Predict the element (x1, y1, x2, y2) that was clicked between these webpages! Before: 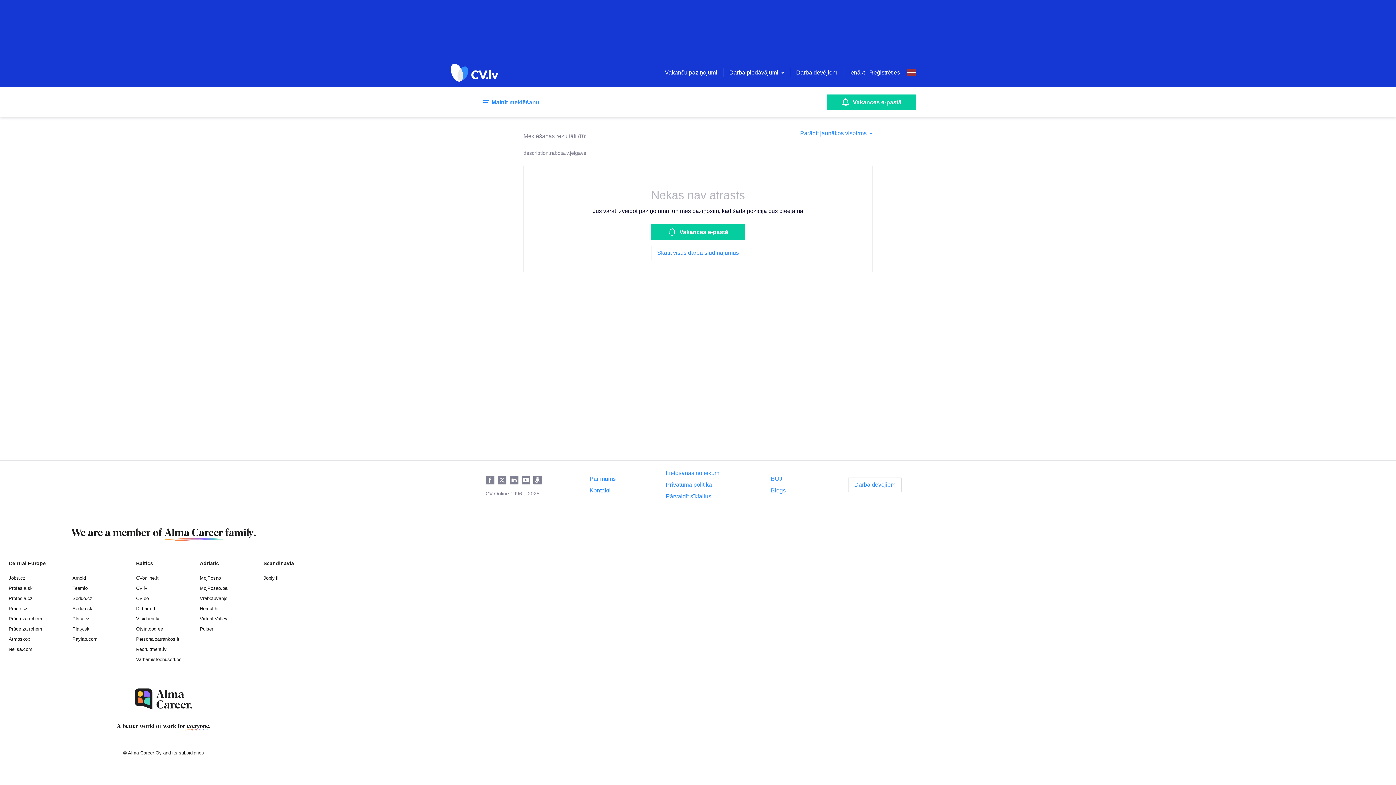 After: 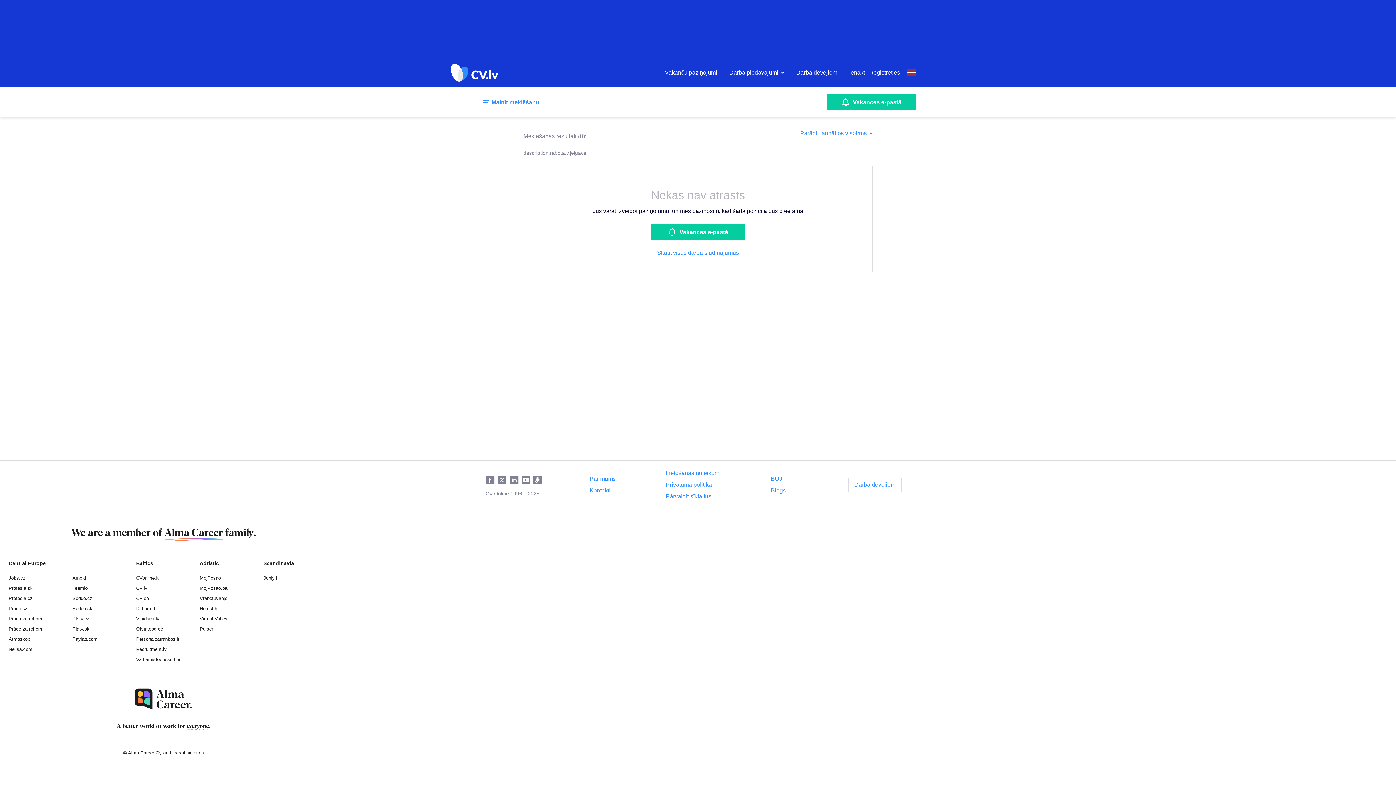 Action: label: Darba devējiem bbox: (848, 477, 901, 492)